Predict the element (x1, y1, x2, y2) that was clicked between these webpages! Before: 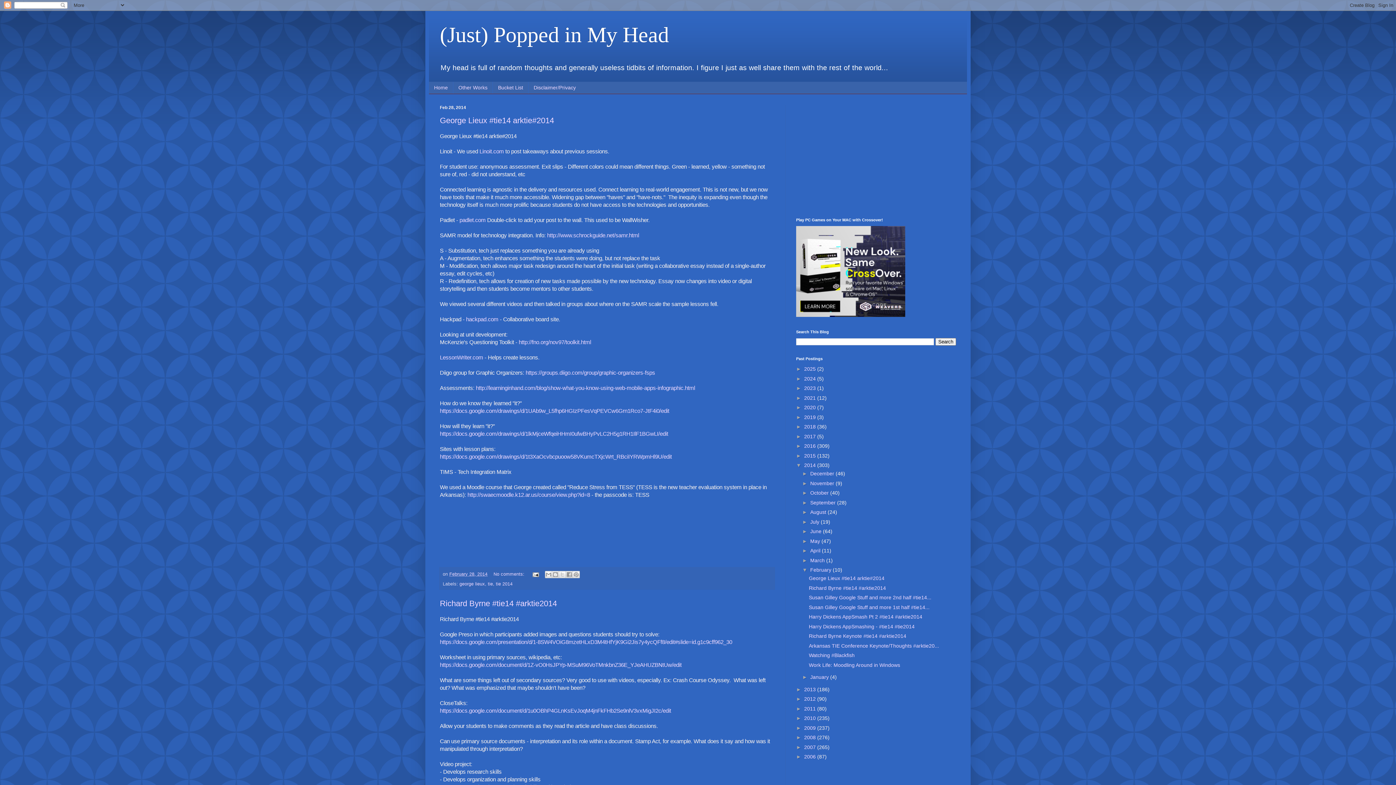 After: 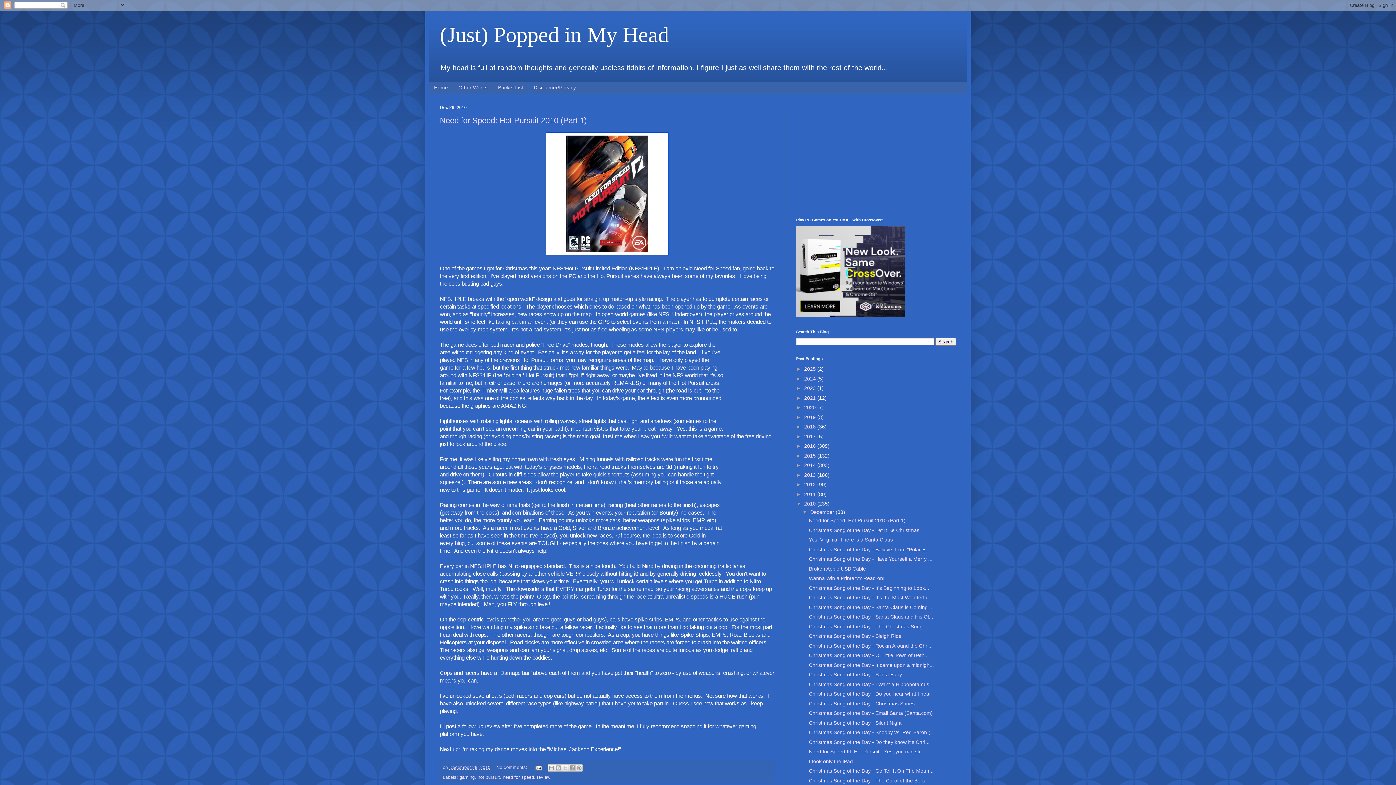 Action: bbox: (804, 715, 817, 721) label: 2010 